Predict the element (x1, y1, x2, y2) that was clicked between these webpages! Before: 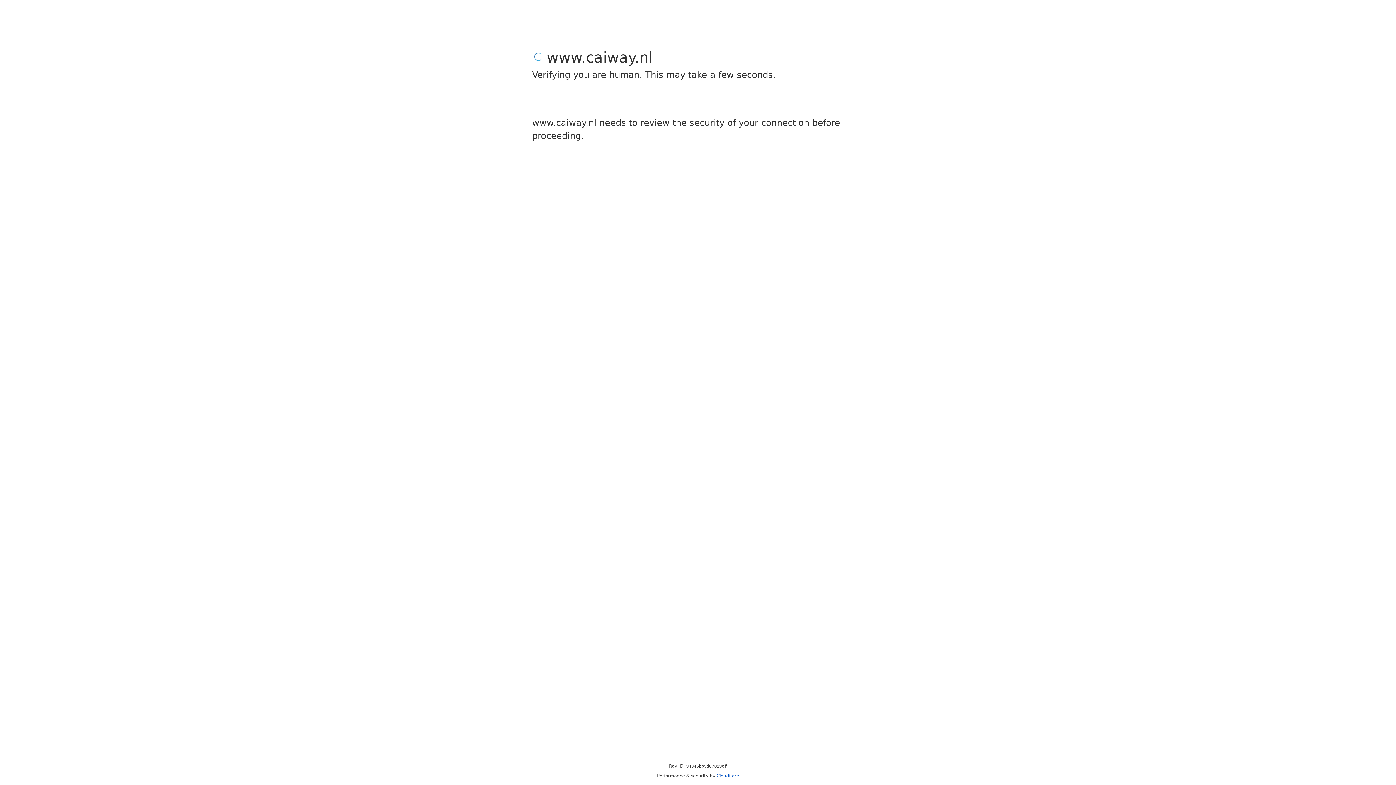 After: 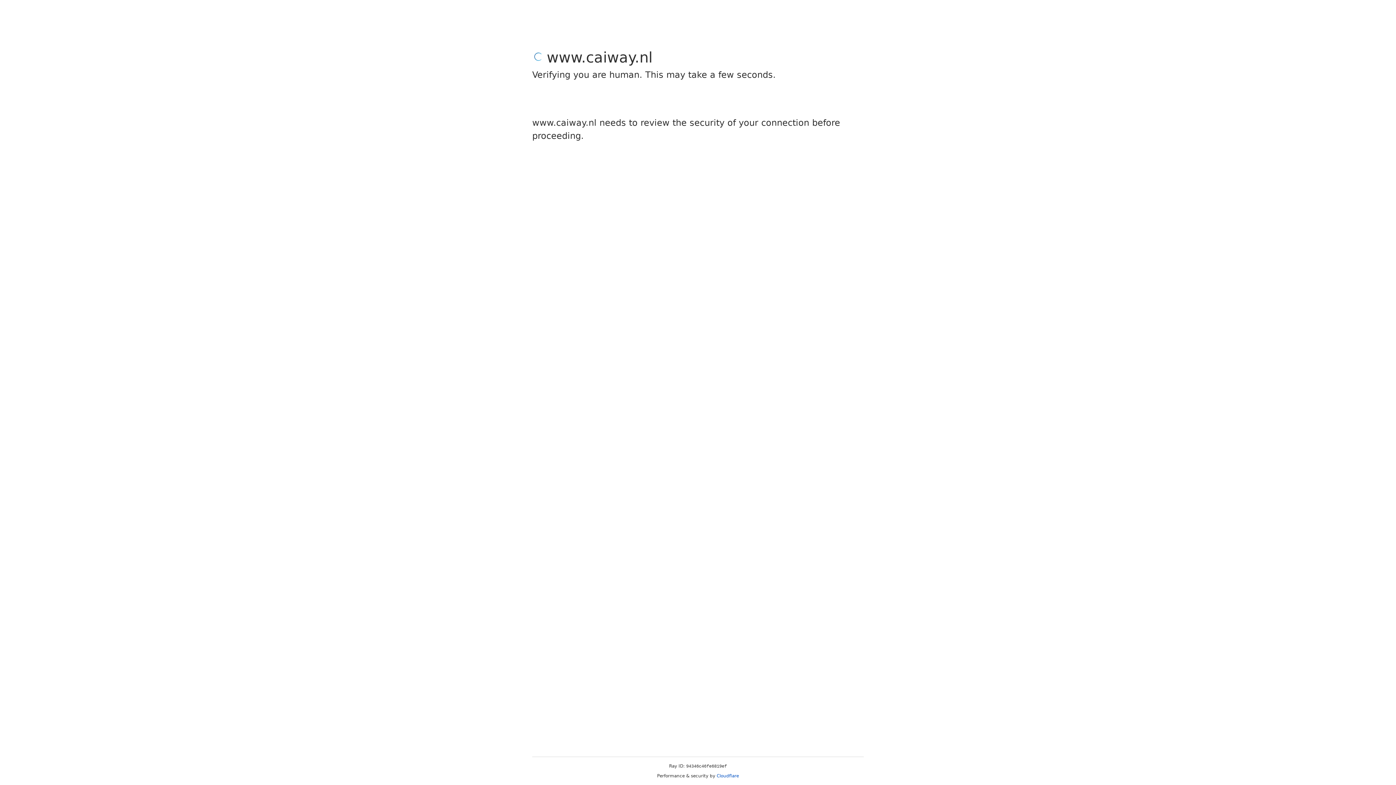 Action: label: Cloudflare bbox: (716, 773, 739, 778)